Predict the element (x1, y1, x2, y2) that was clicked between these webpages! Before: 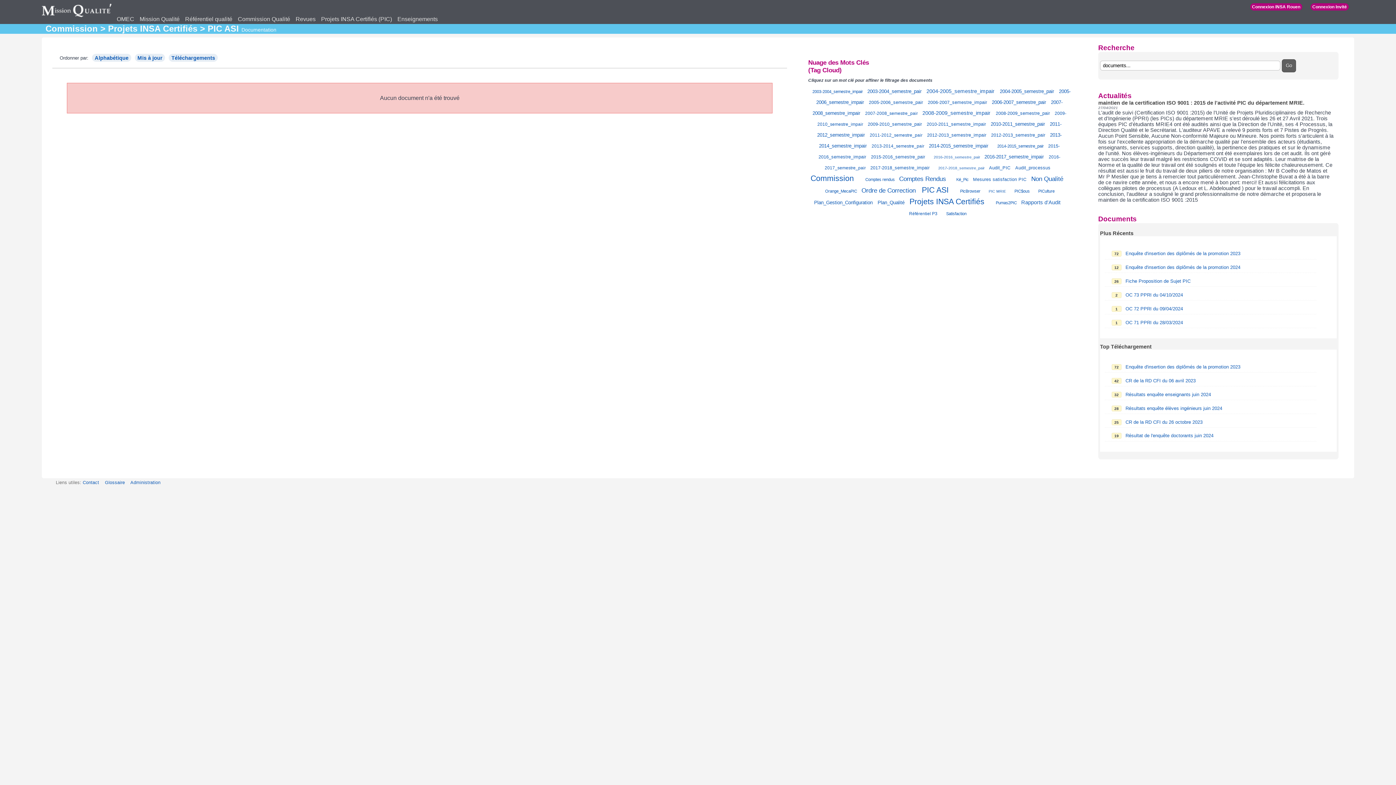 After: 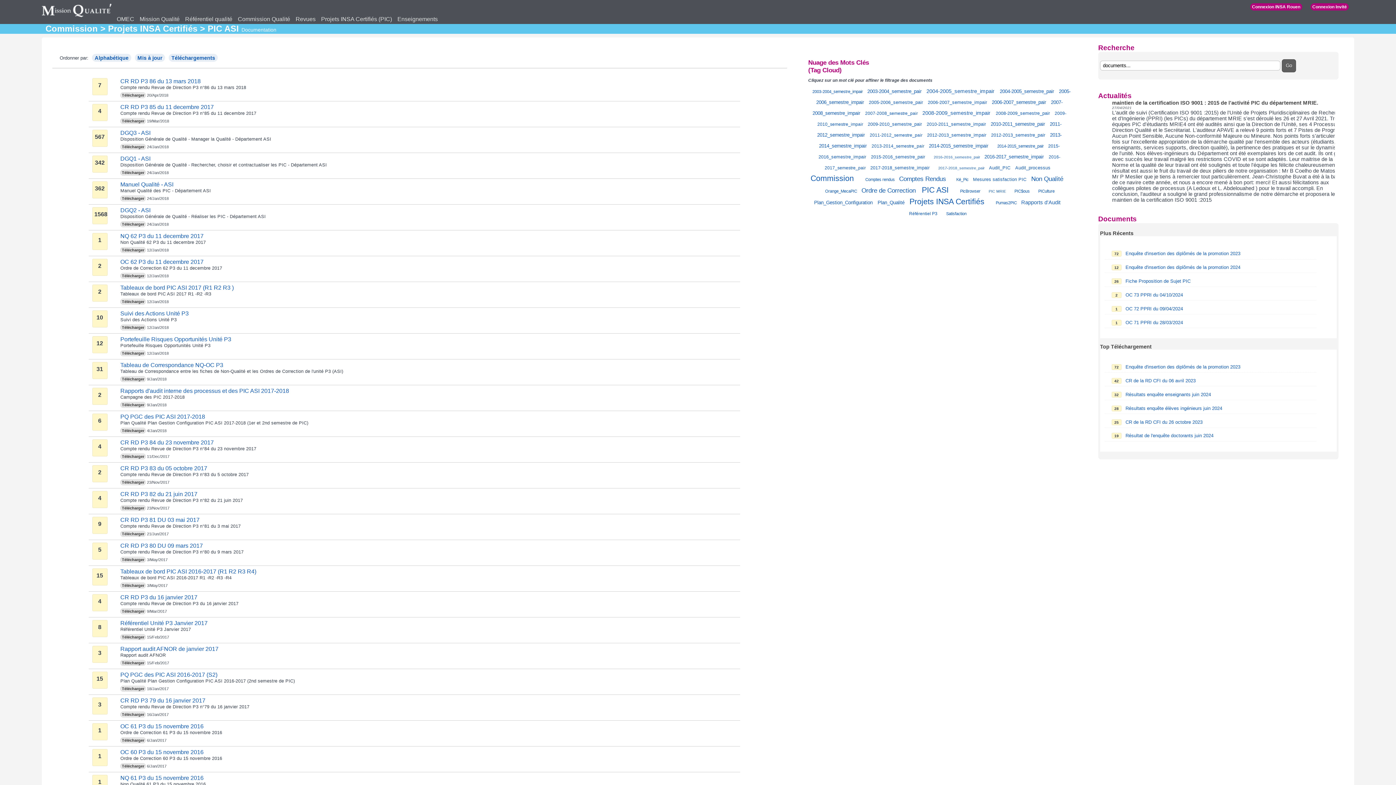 Action: label: Mis à jour bbox: (134, 53, 165, 61)